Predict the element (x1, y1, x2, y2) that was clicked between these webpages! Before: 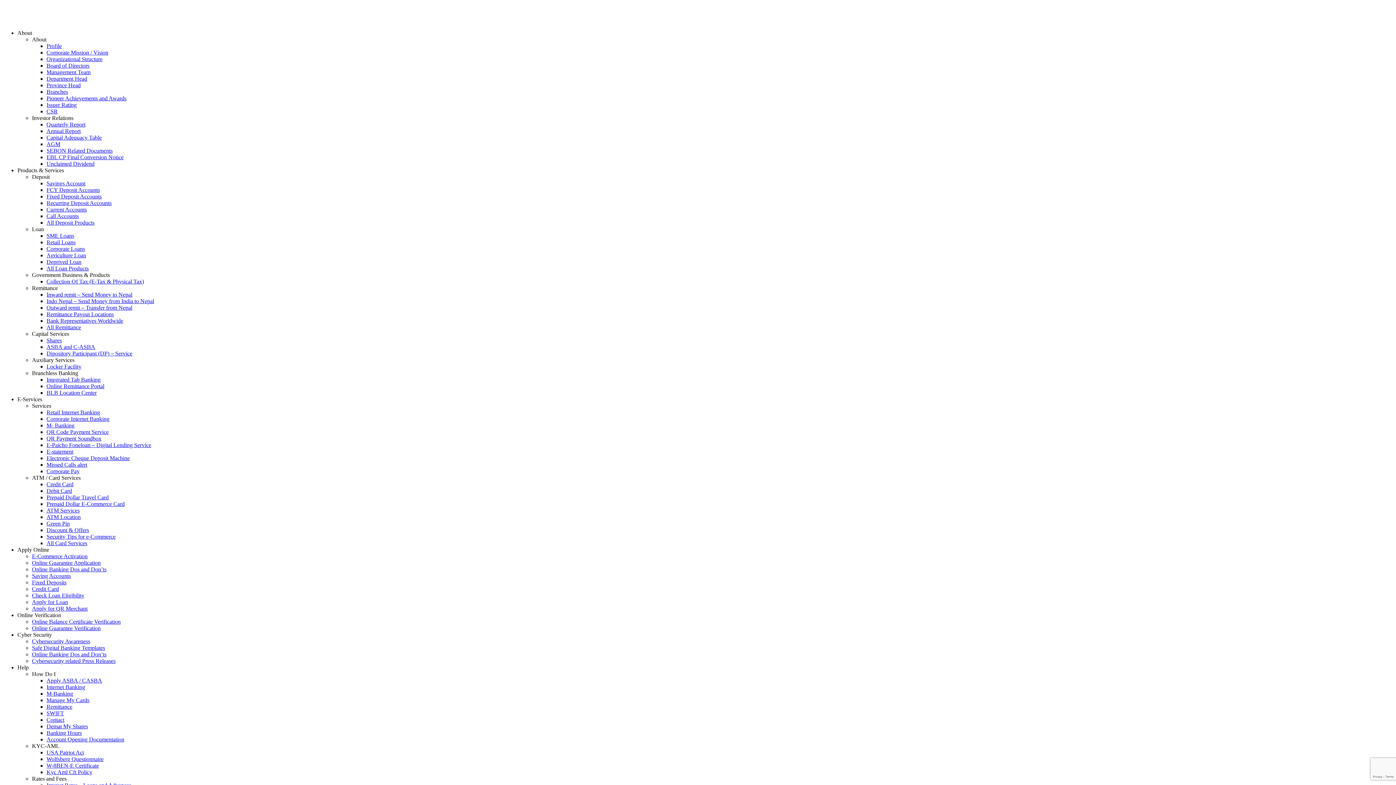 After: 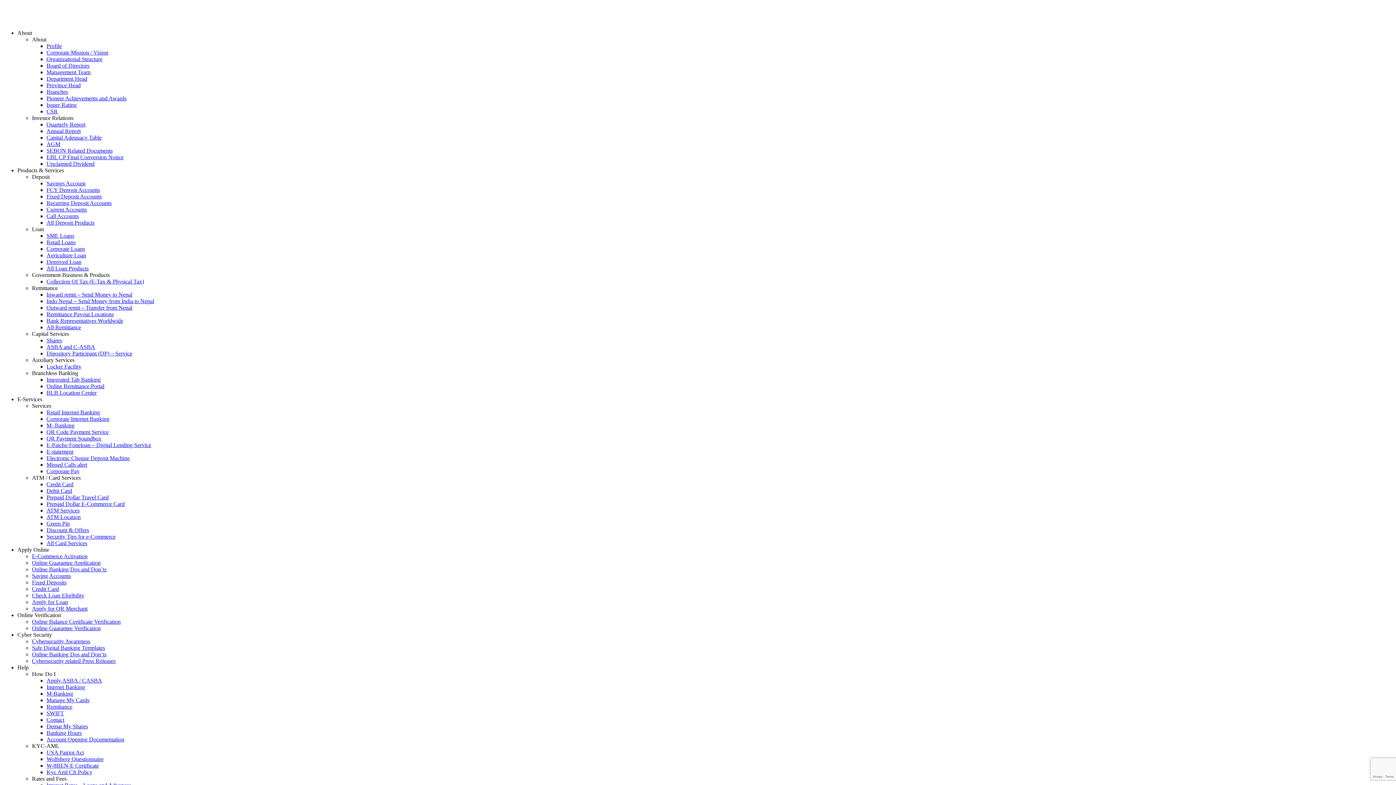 Action: bbox: (46, 75, 87, 81) label: Department Head